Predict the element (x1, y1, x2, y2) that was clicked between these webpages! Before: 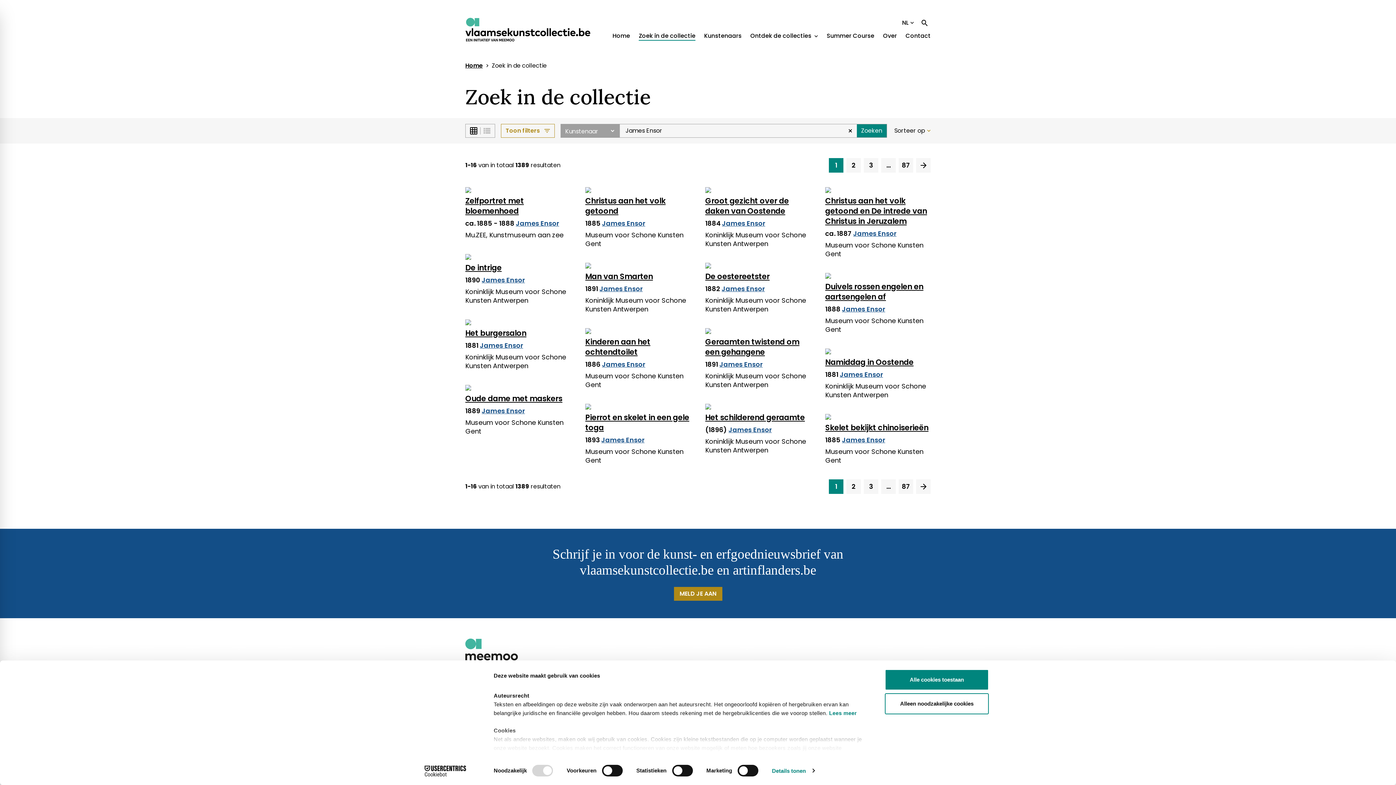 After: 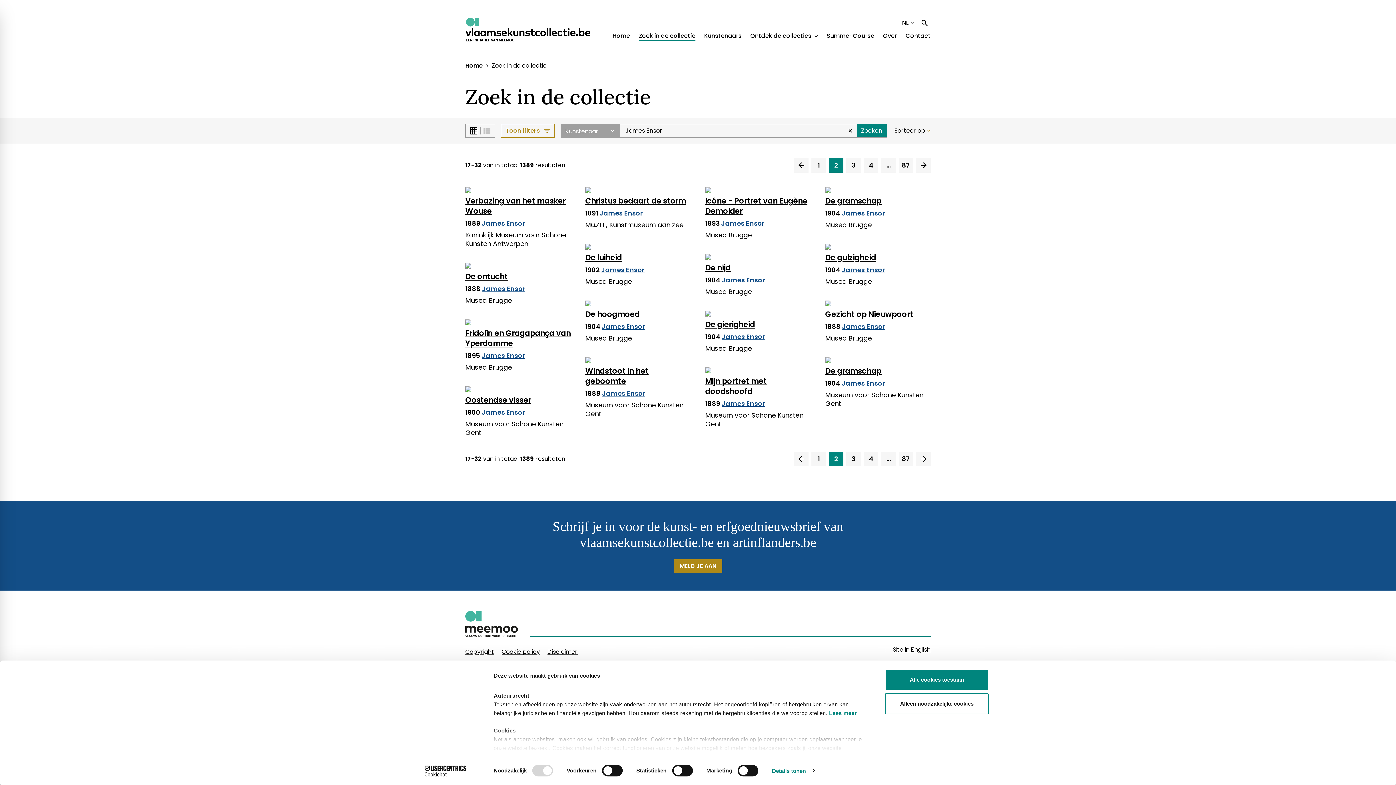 Action: bbox: (916, 158, 930, 172)